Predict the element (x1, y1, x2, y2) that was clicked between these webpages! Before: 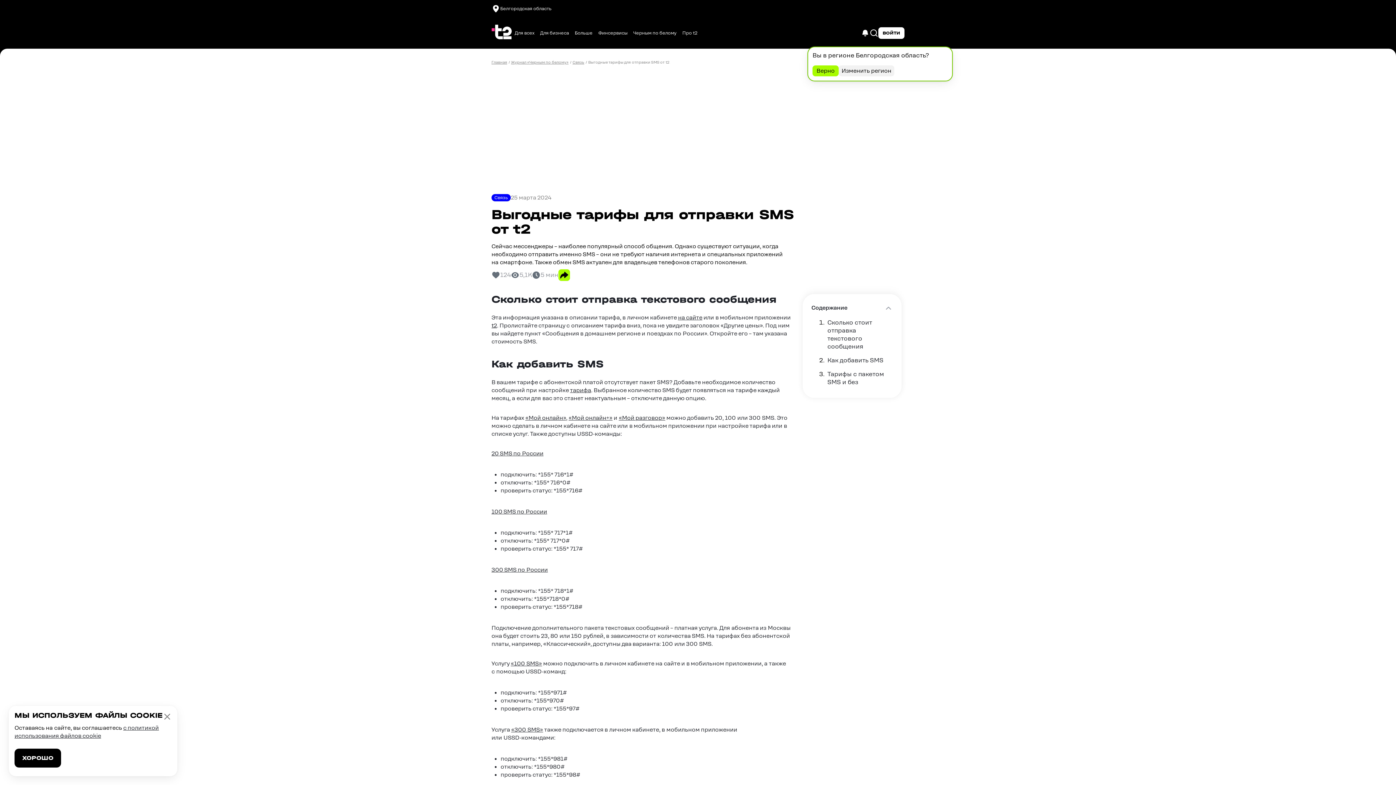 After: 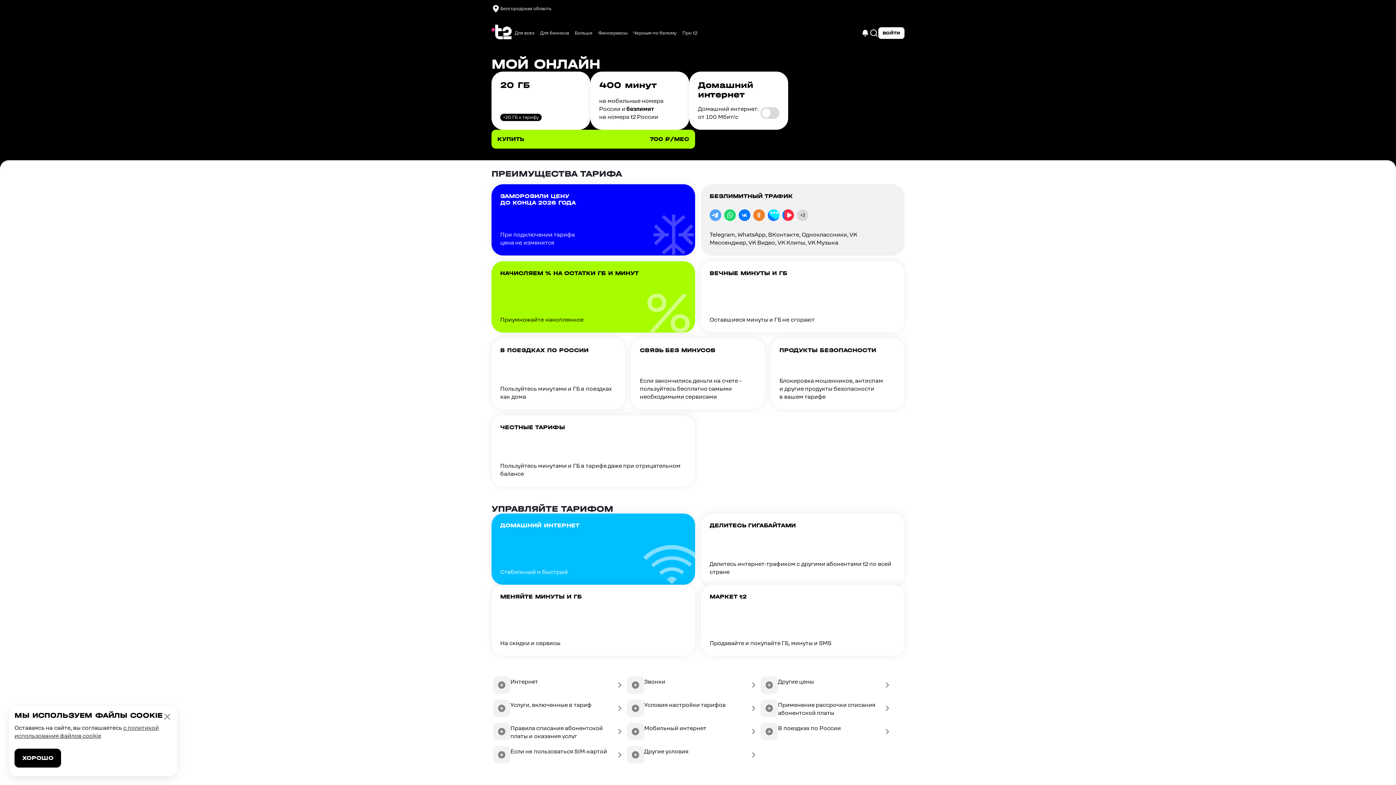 Action: label: «Мой онлайн» bbox: (525, 414, 566, 421)